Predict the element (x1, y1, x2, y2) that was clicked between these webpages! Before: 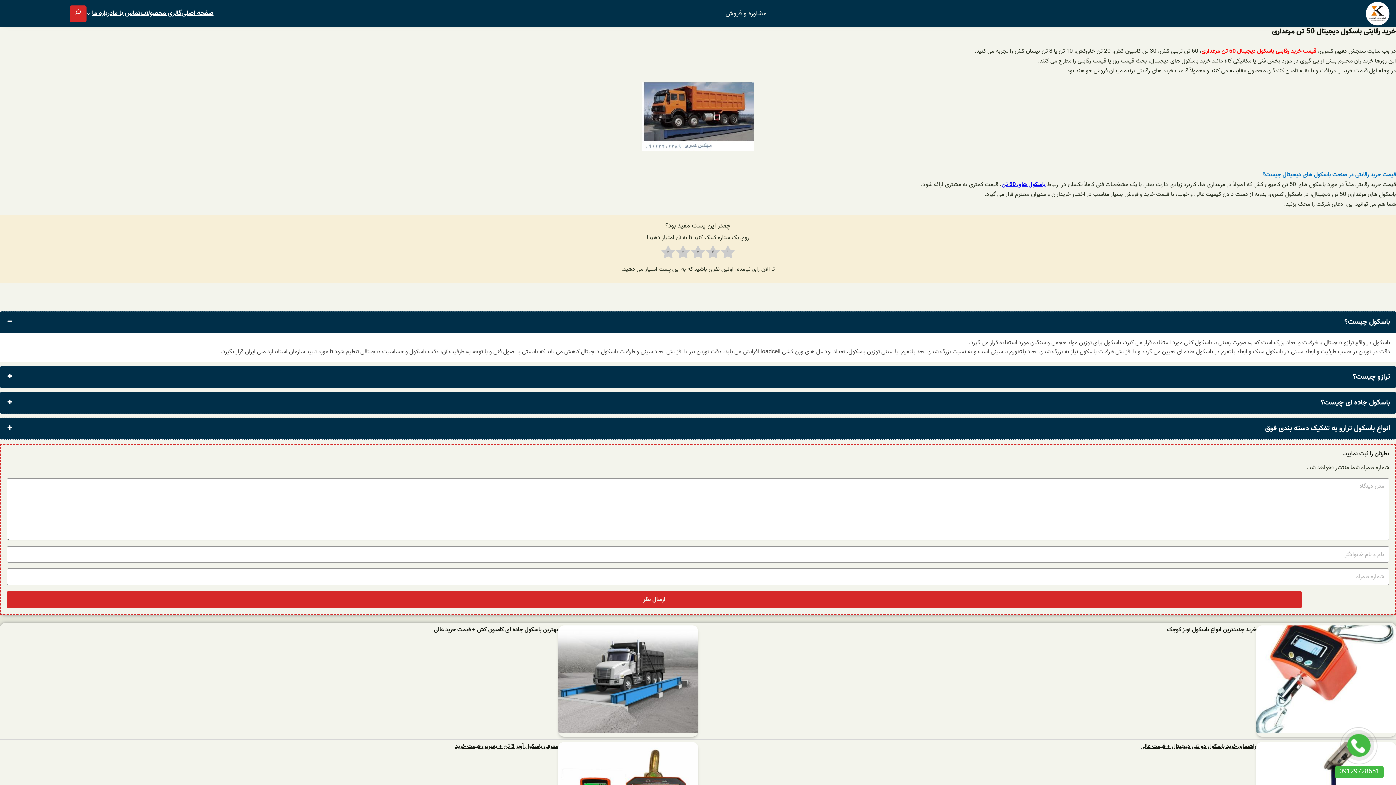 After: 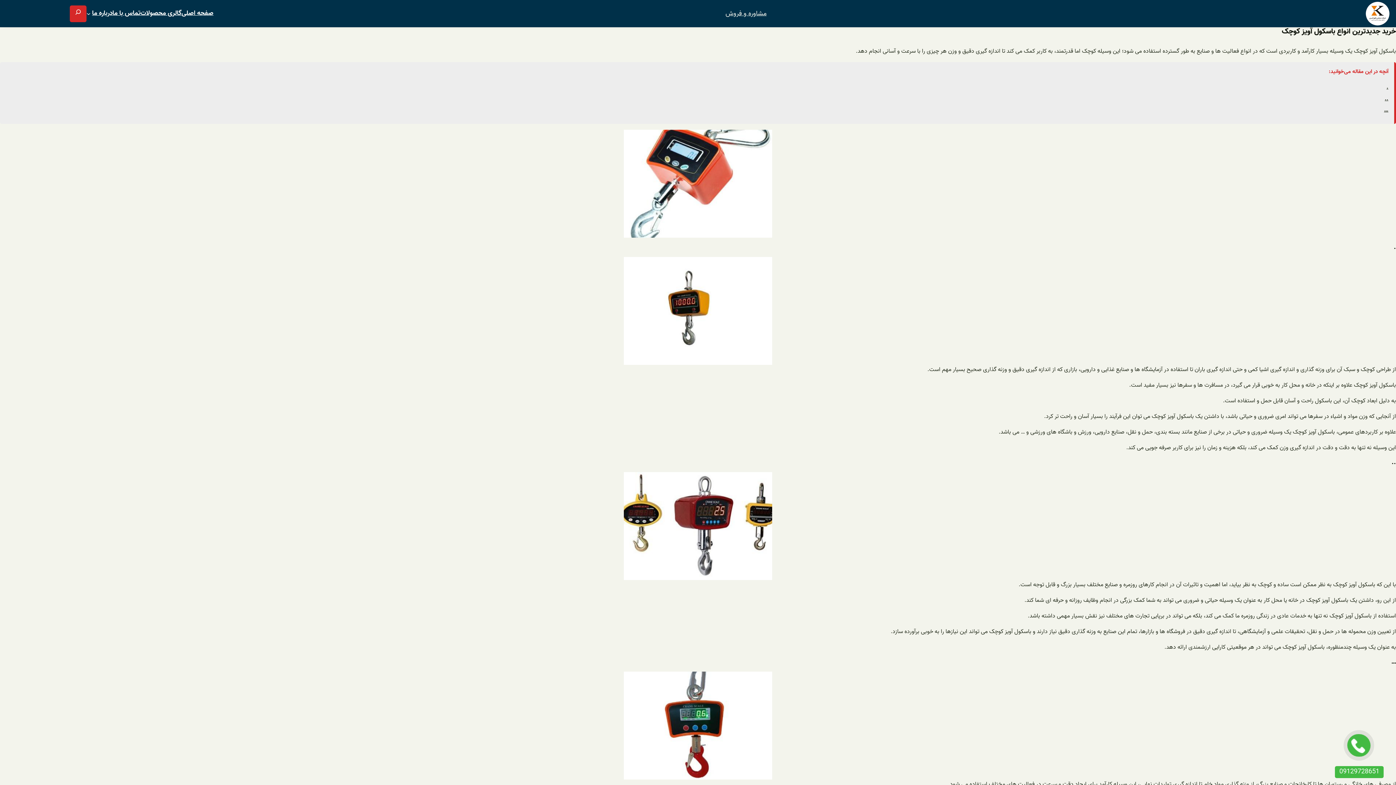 Action: bbox: (1256, 625, 1396, 736)